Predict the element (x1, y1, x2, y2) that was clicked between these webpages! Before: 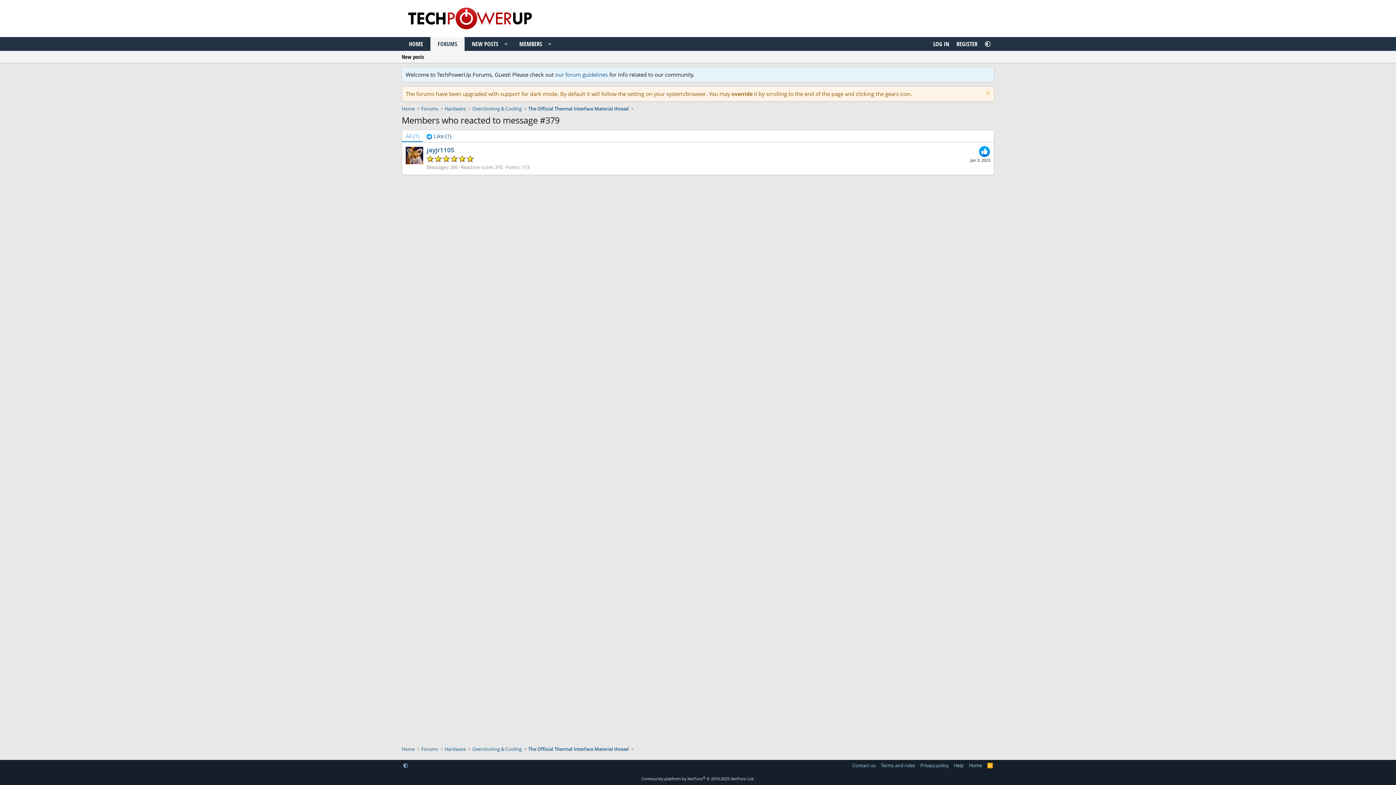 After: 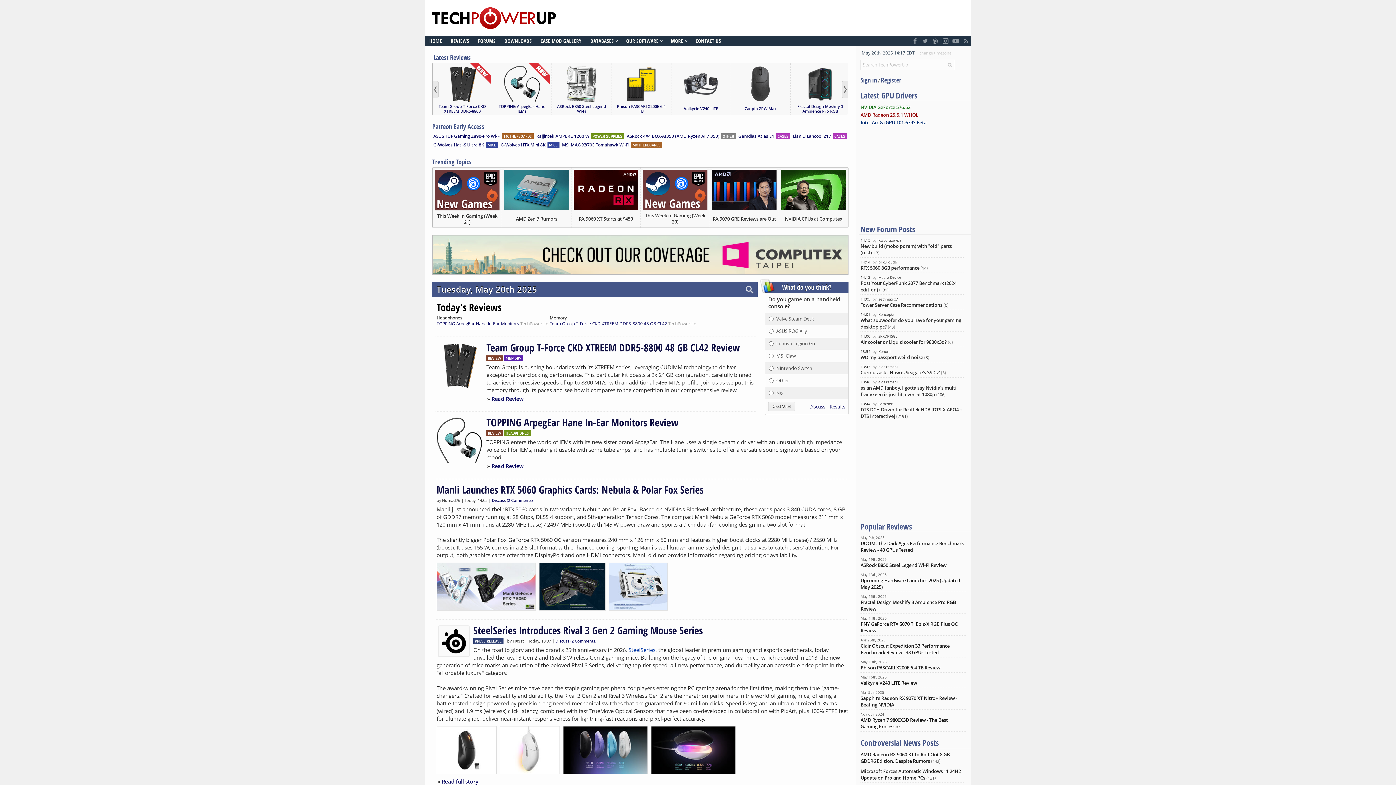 Action: label: HOME bbox: (401, 37, 430, 50)